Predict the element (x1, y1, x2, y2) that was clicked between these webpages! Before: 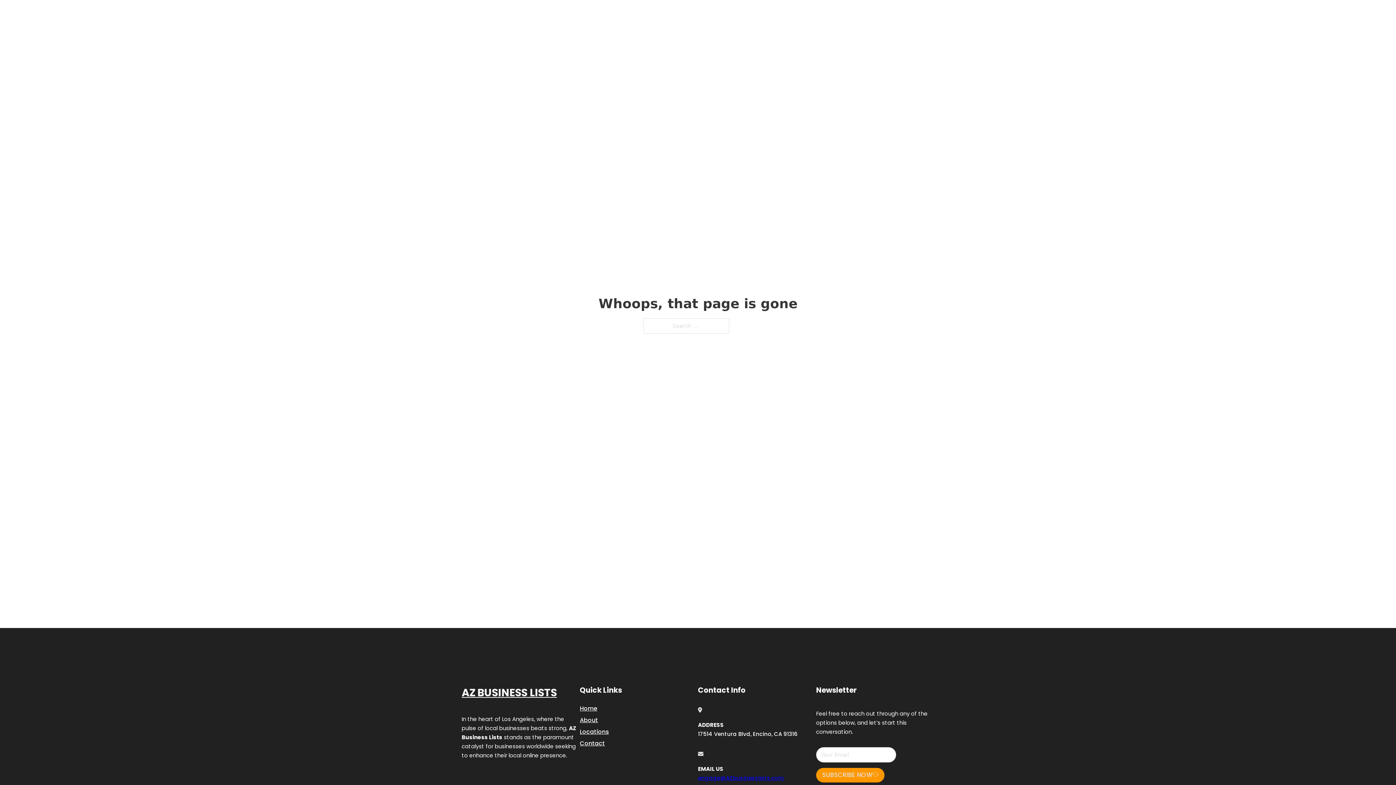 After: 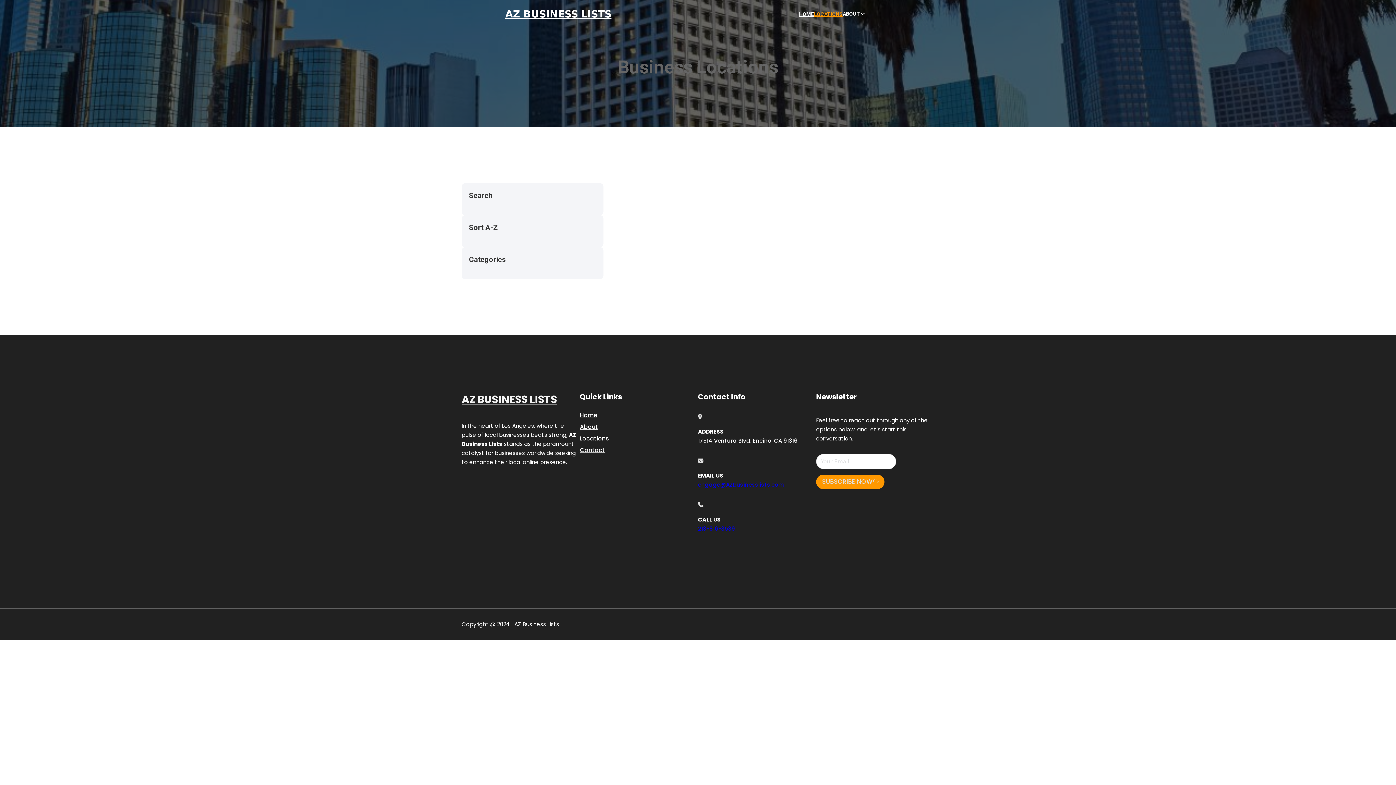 Action: bbox: (814, 10, 842, 18) label: LOCATIONS